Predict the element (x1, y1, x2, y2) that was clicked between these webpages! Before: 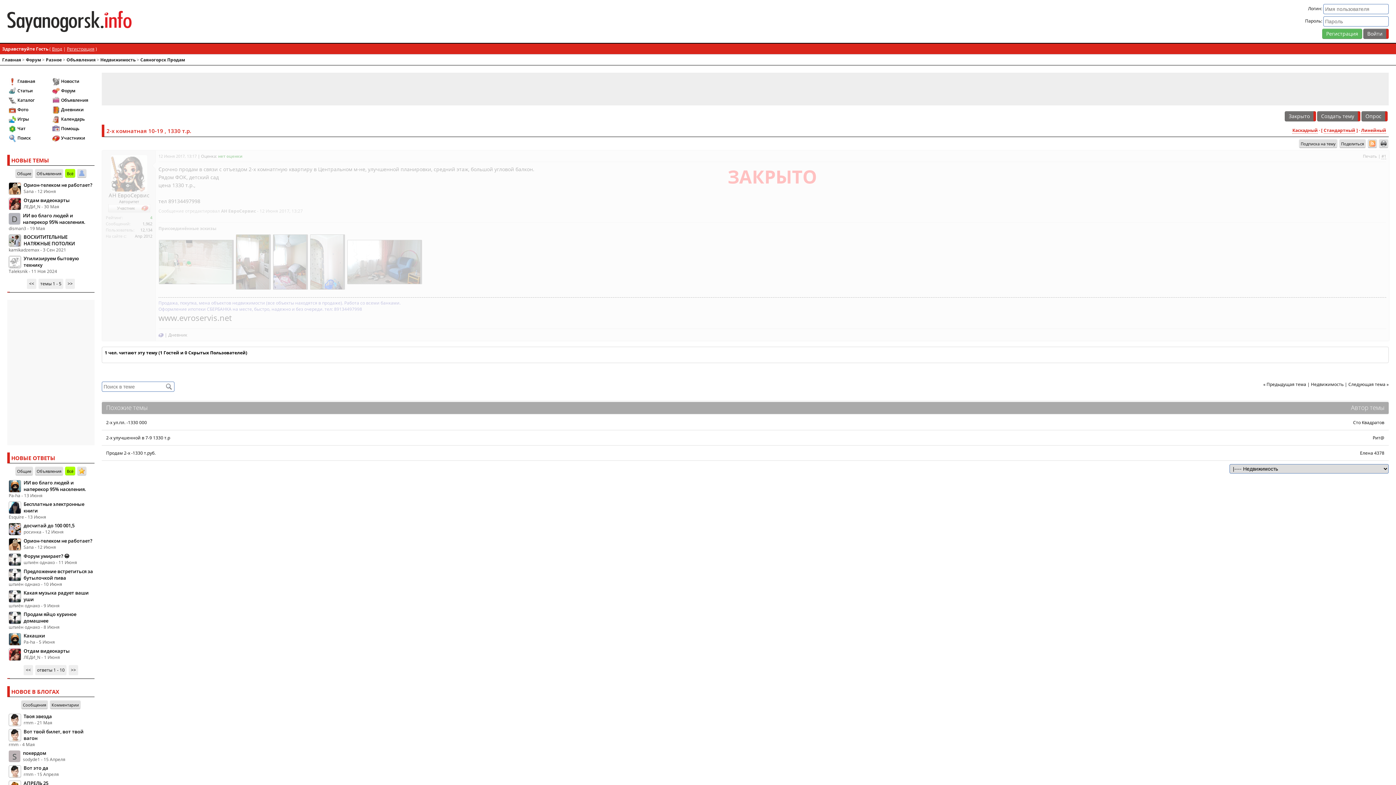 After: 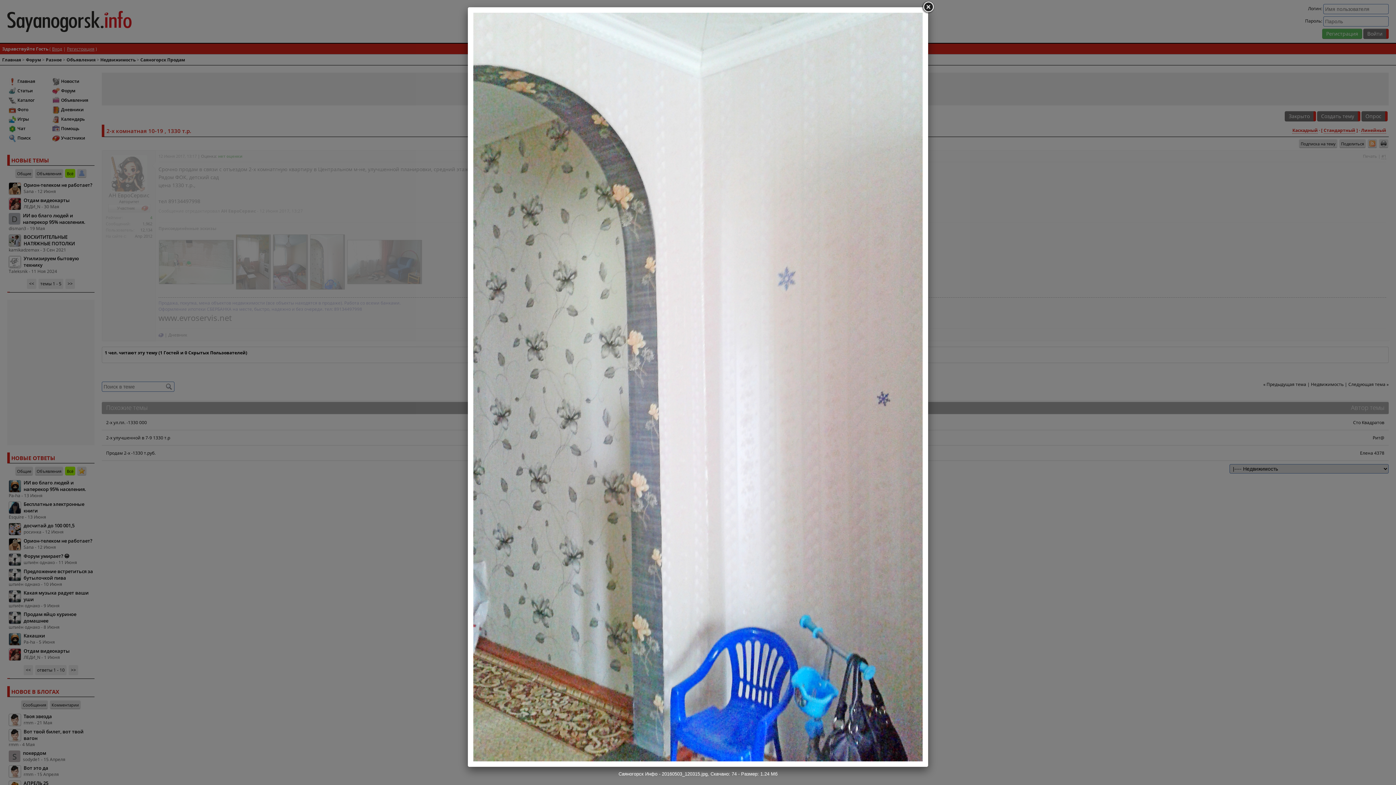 Action: bbox: (310, 258, 344, 265) label:  